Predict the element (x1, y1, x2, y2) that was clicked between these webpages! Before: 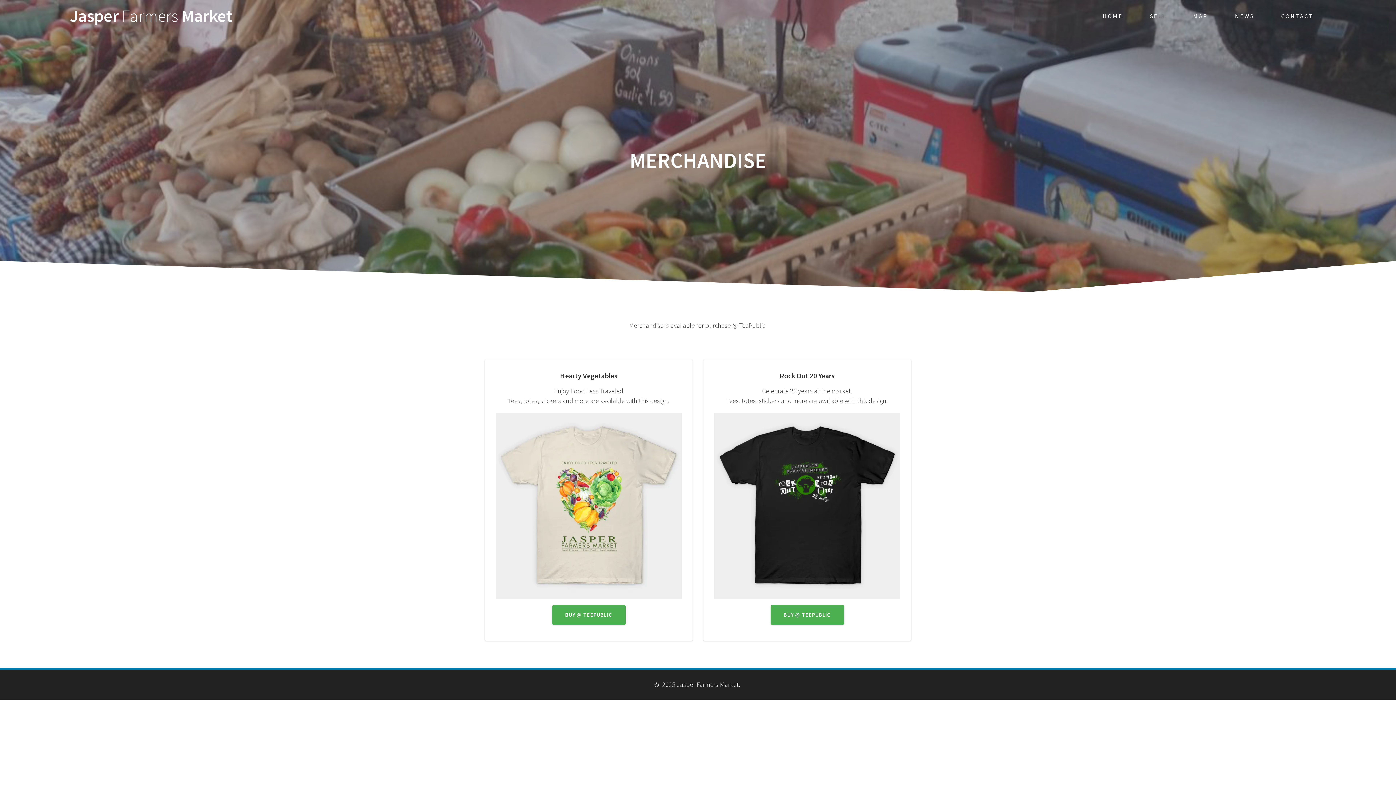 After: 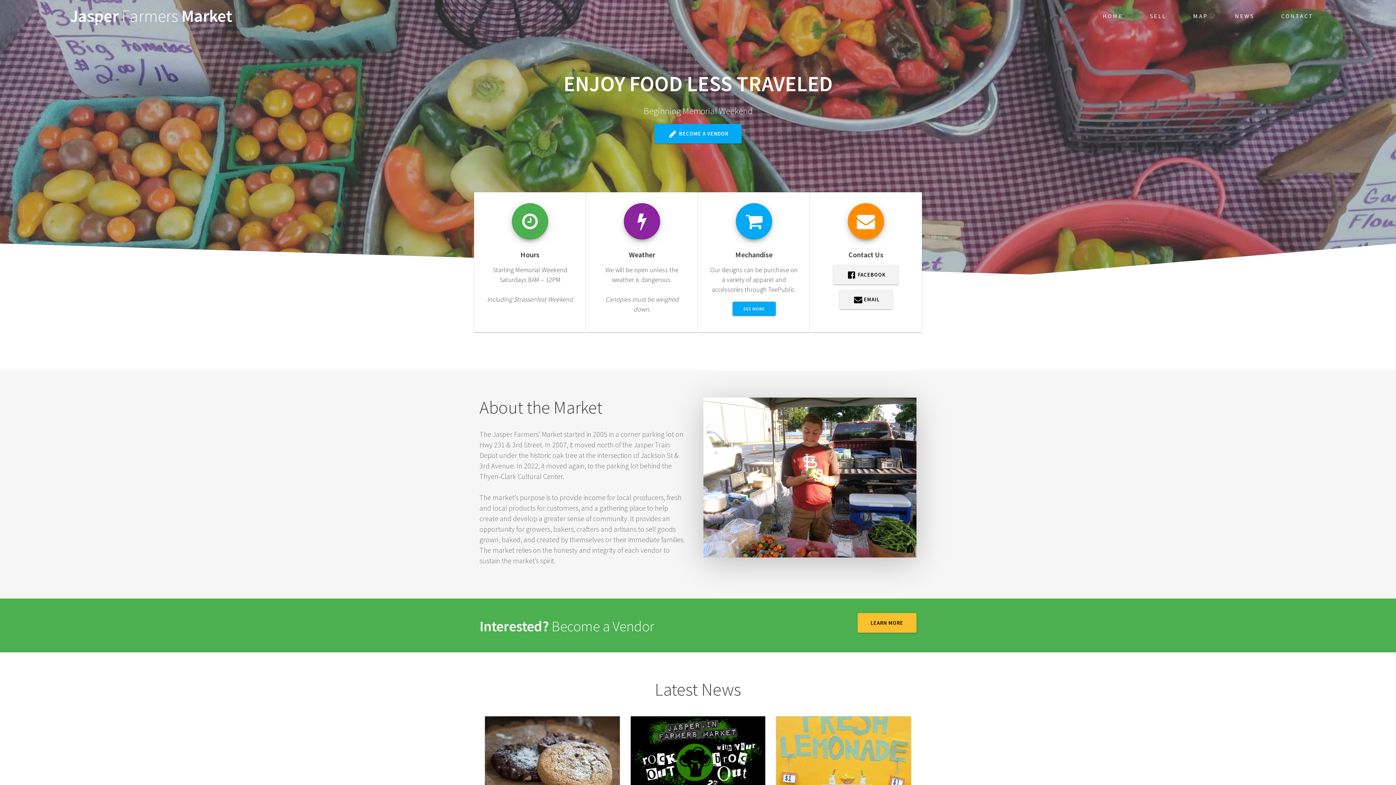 Action: label: Jasper Farmers Market bbox: (69, 7, 232, 24)